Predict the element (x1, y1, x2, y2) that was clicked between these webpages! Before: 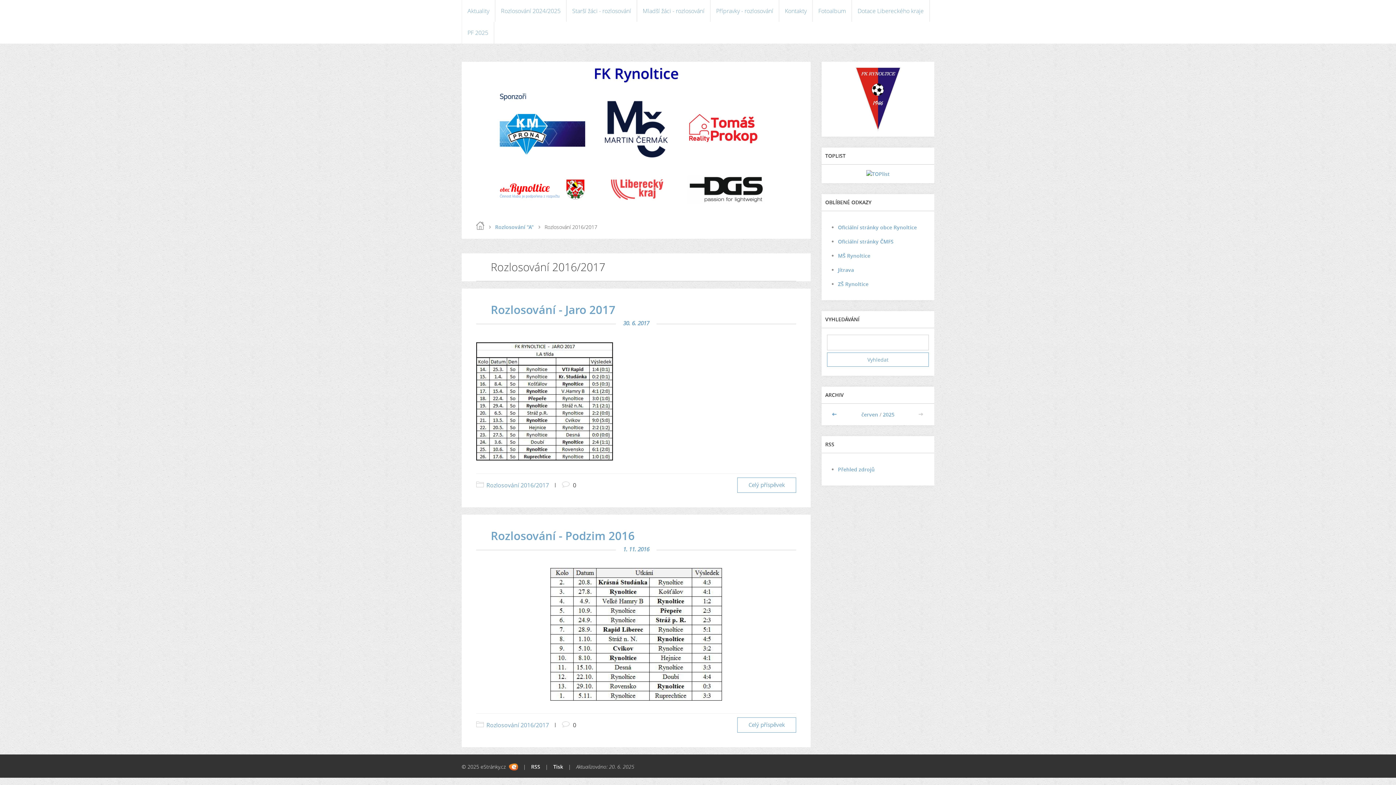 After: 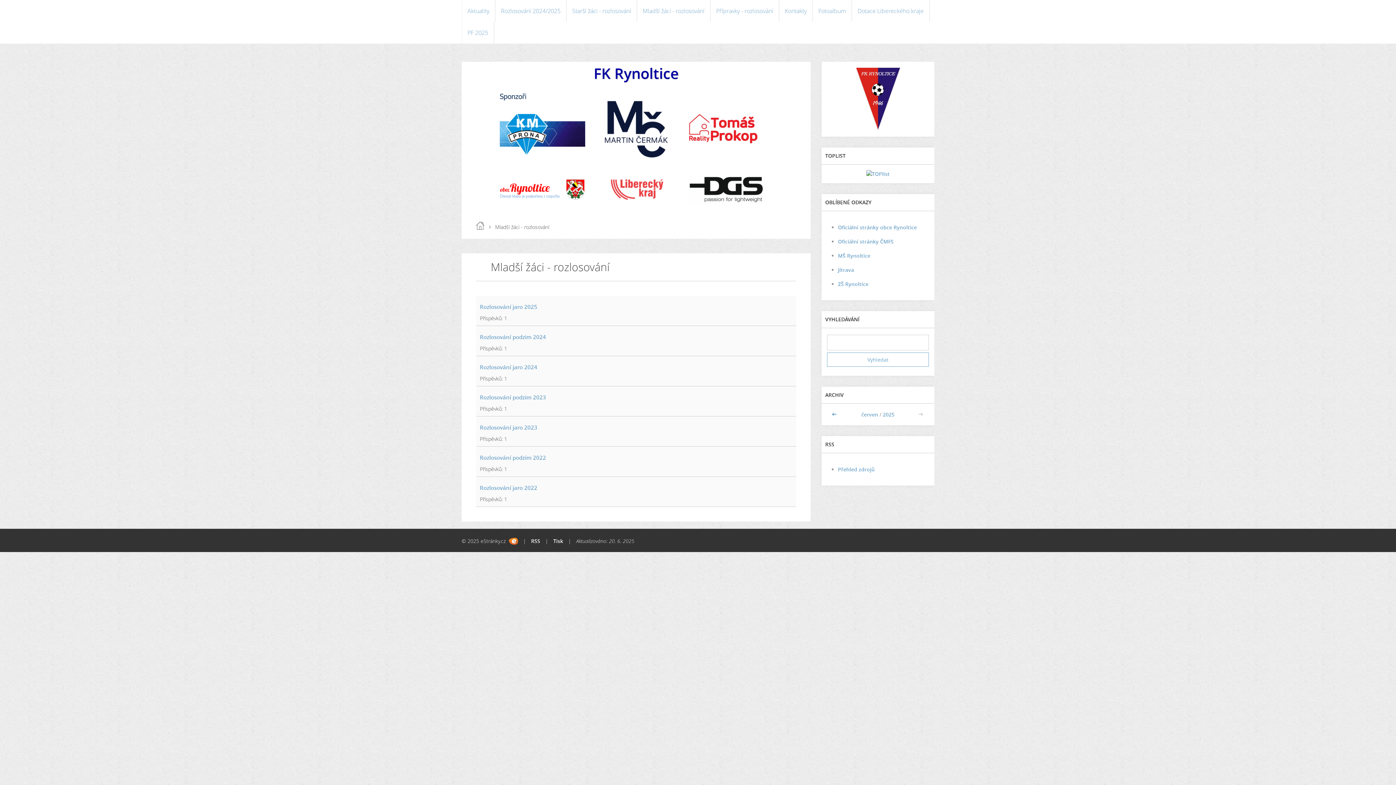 Action: label: Mladší žáci - rozlosování bbox: (637, 0, 710, 21)